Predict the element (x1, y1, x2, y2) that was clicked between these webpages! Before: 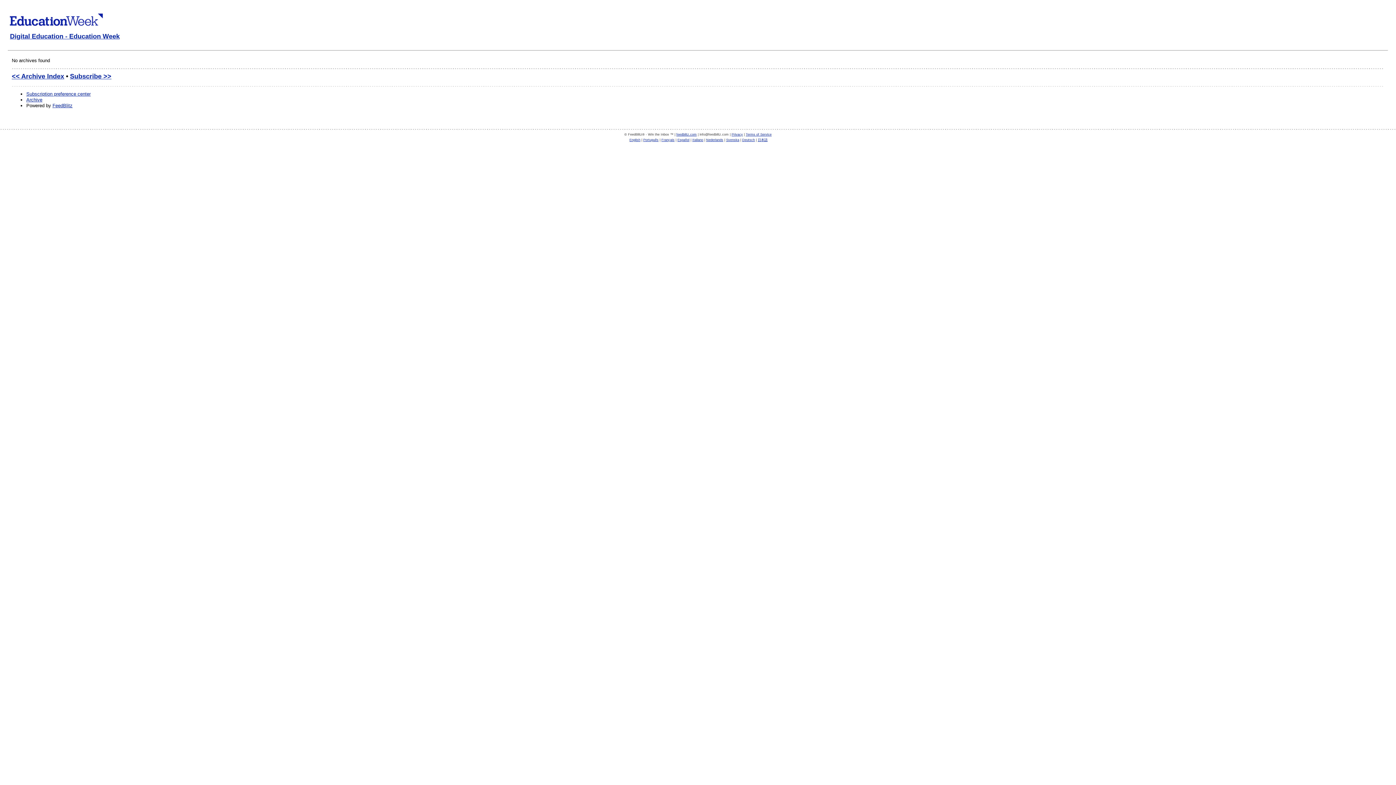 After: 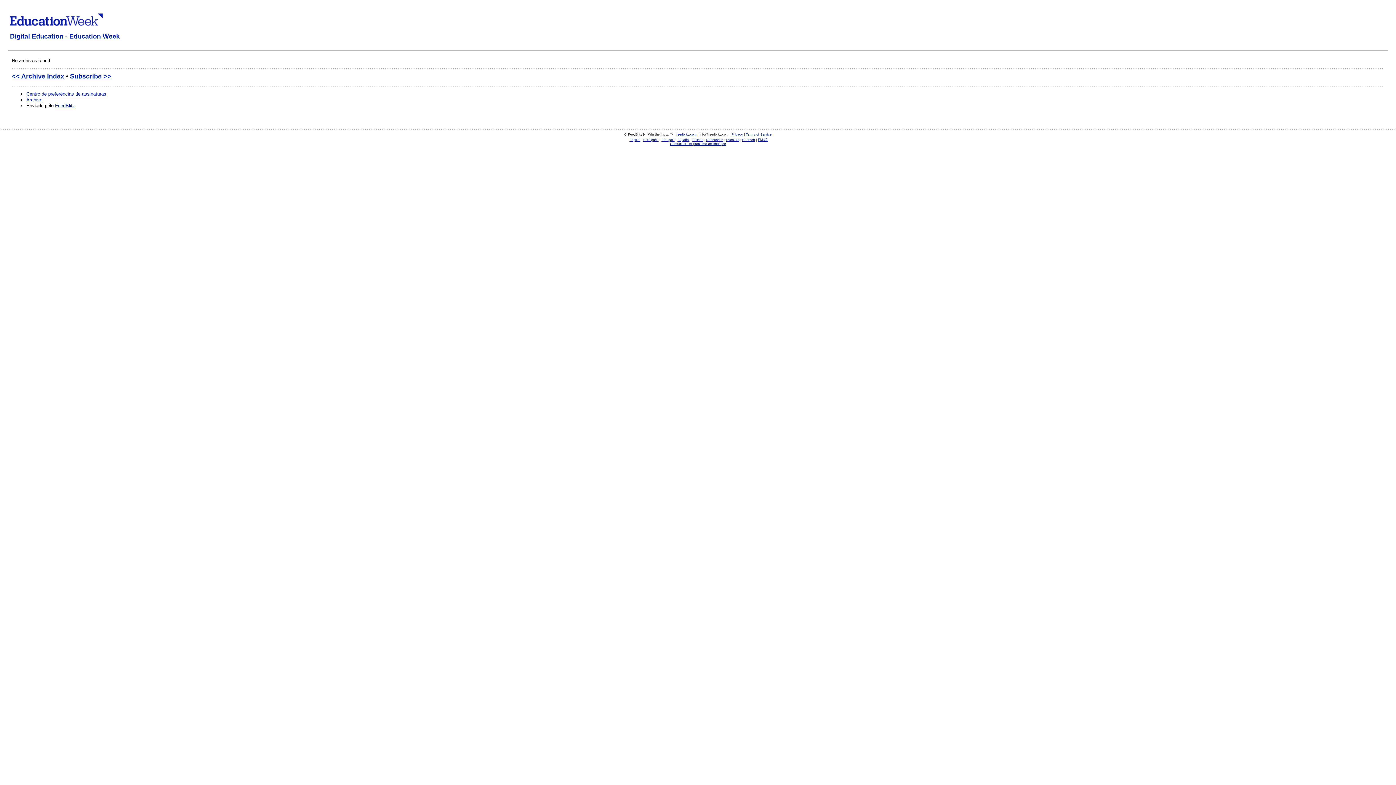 Action: bbox: (643, 138, 658, 141) label: Português